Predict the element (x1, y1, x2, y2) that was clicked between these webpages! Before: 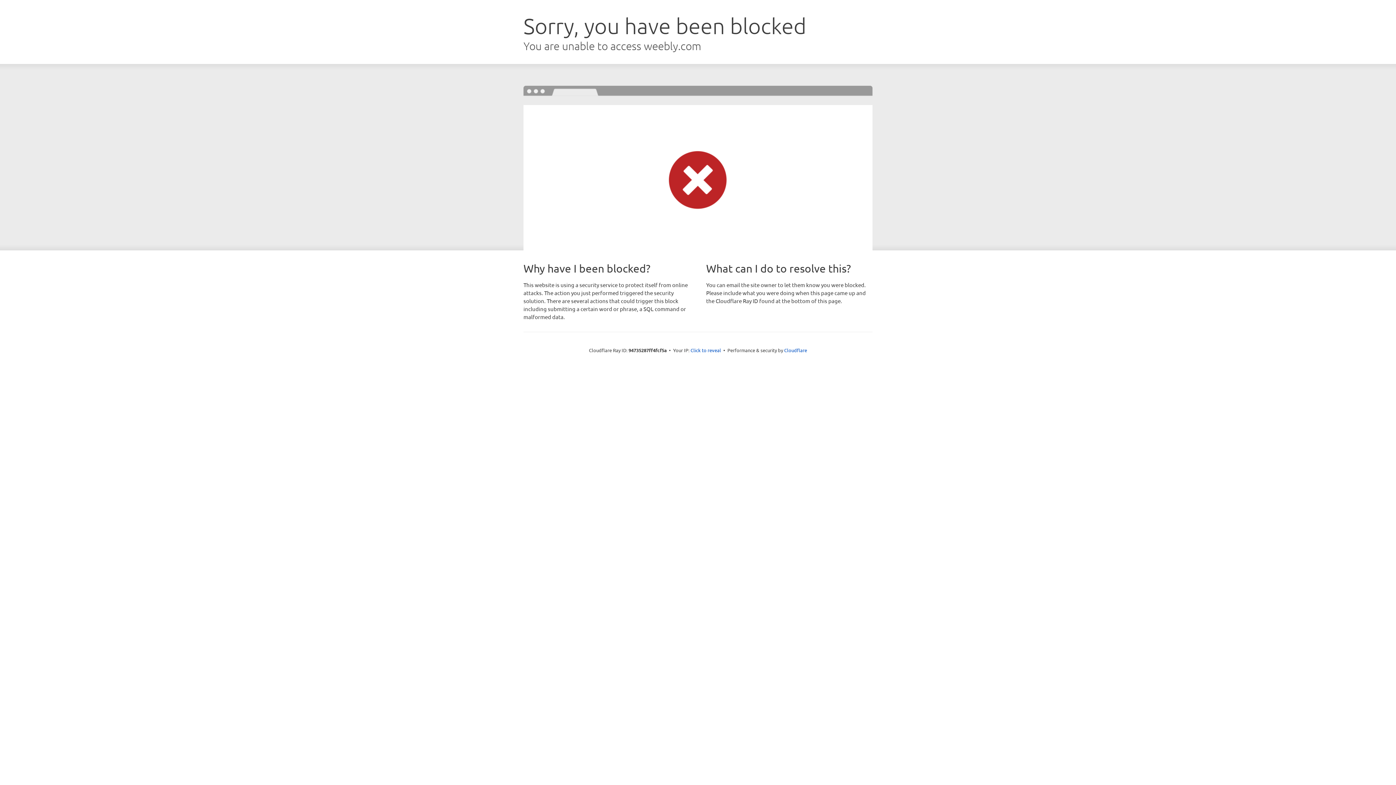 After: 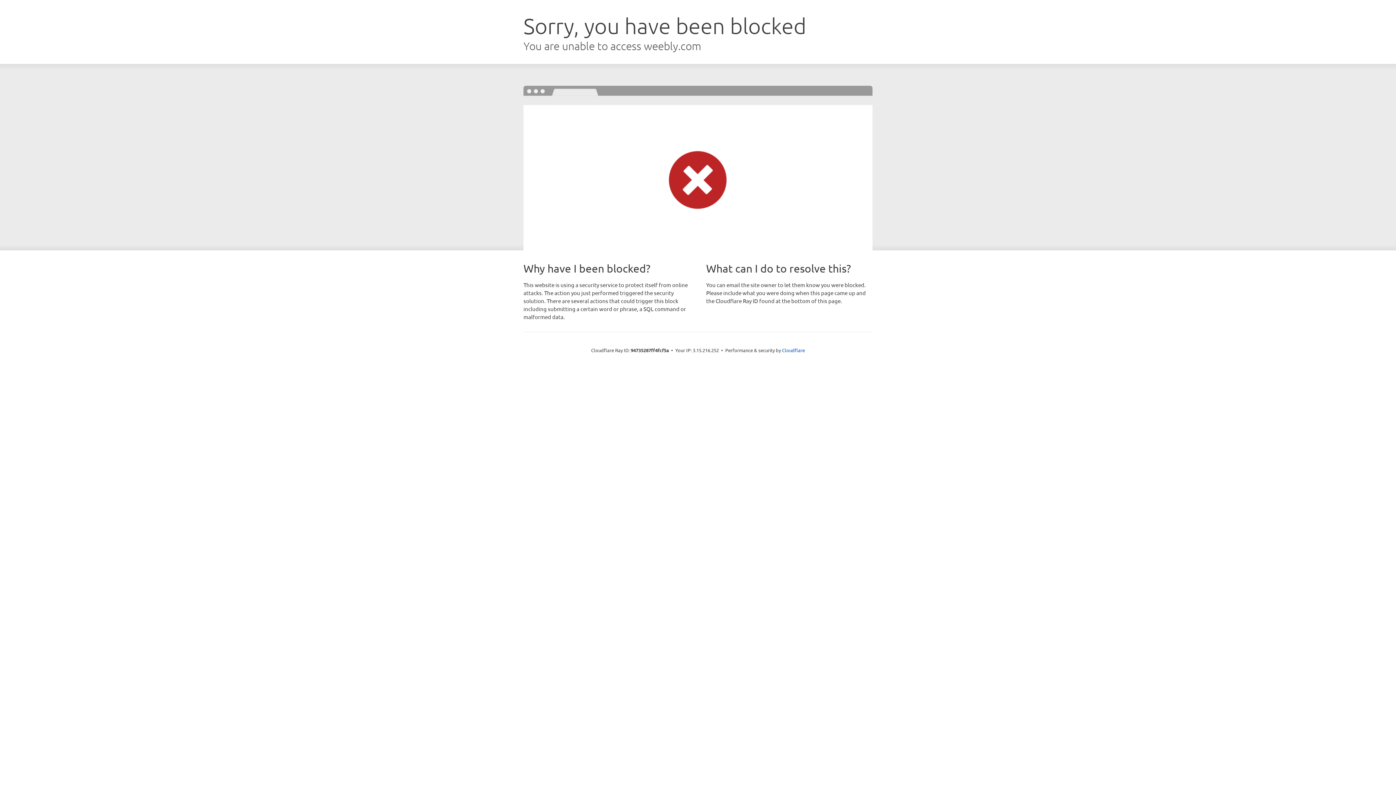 Action: label: Click to reveal bbox: (690, 346, 721, 353)